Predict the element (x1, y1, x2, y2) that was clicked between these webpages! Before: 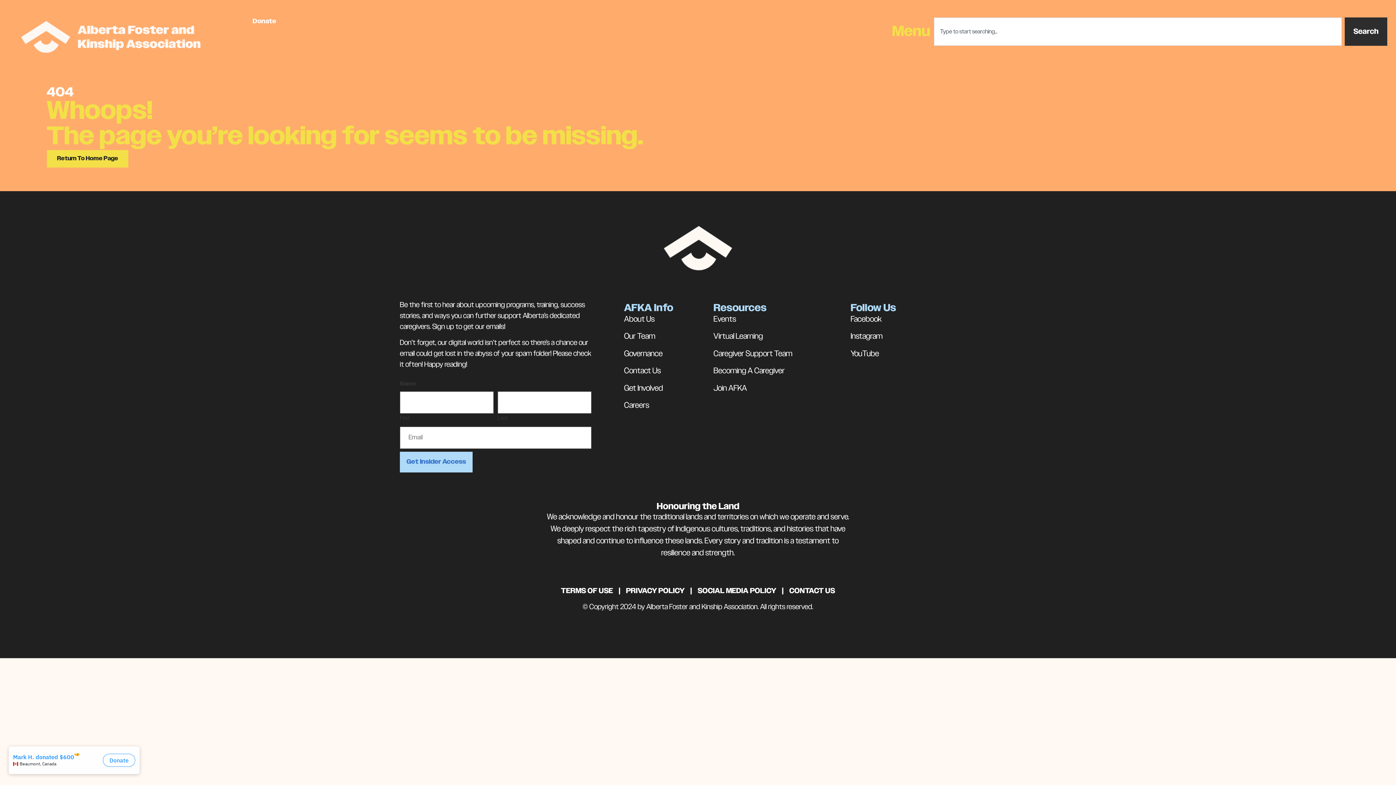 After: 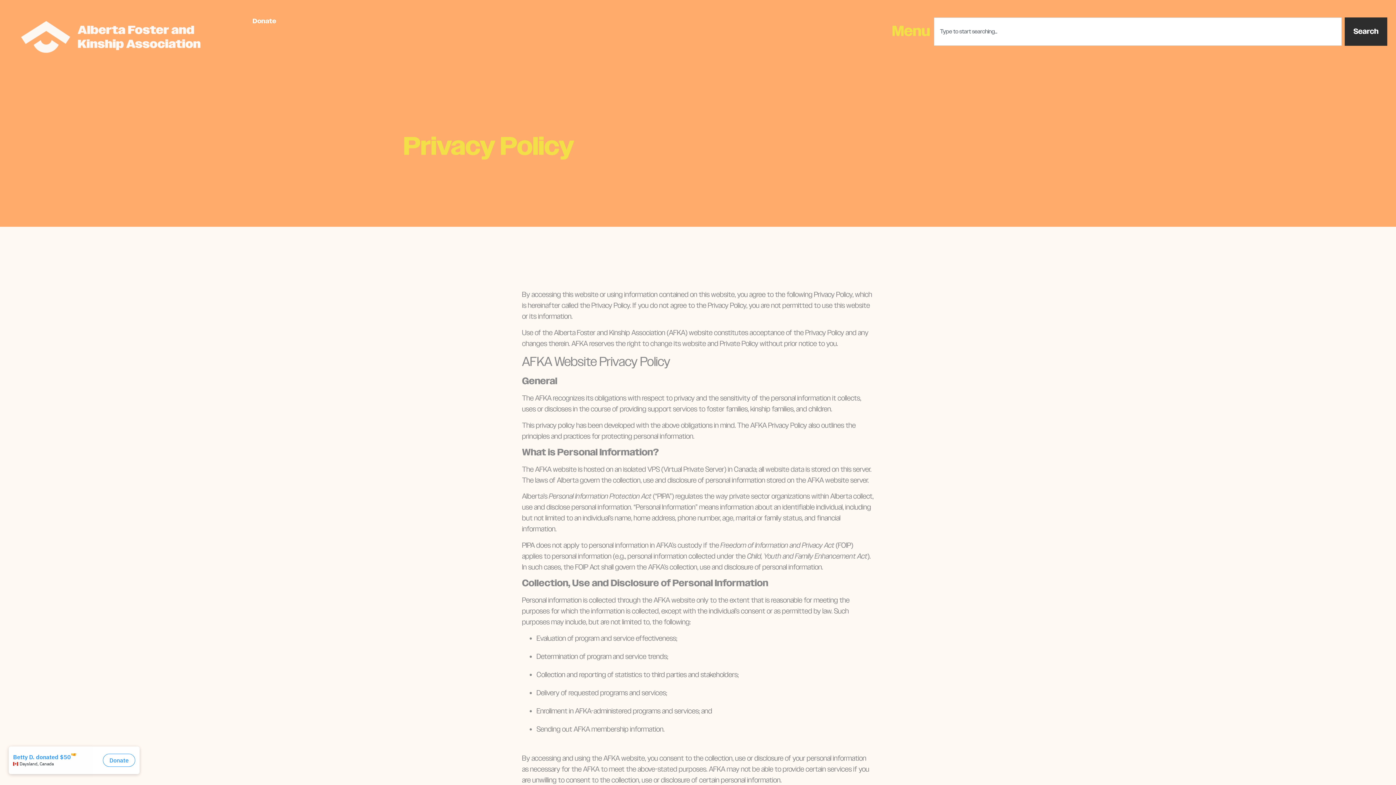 Action: bbox: (626, 586, 684, 595) label: PRIVACY POLICY